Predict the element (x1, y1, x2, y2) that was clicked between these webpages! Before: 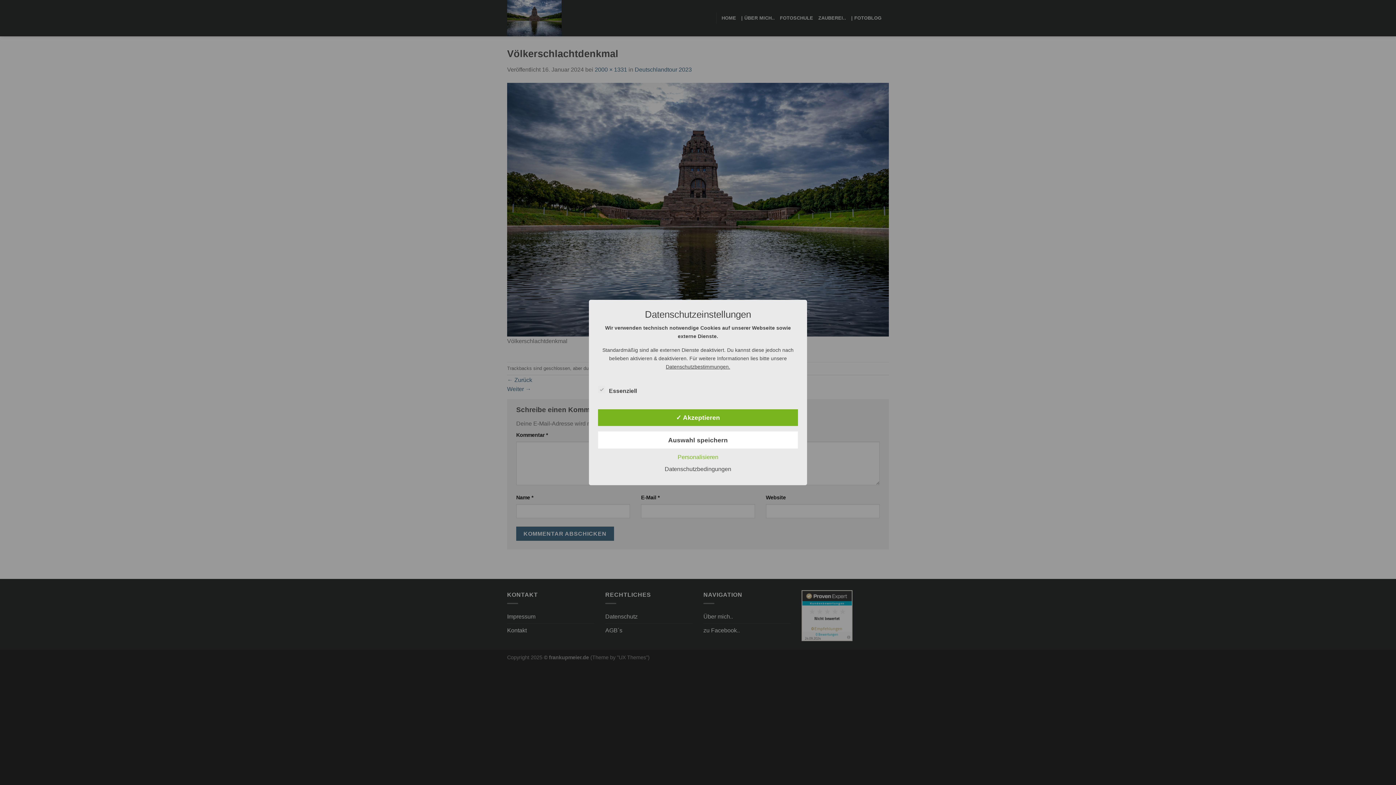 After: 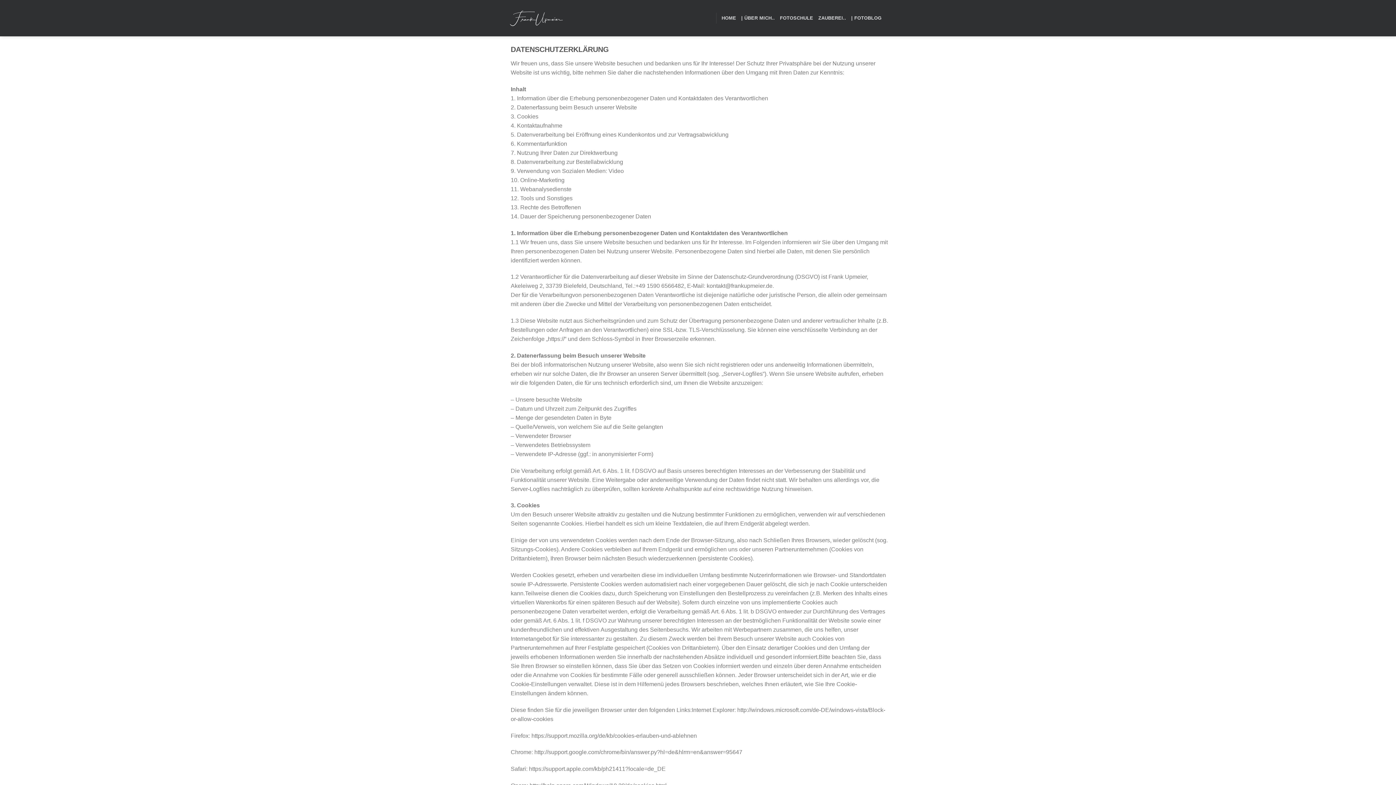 Action: bbox: (666, 364, 730, 369) label: Datenschutzbestimmungen.